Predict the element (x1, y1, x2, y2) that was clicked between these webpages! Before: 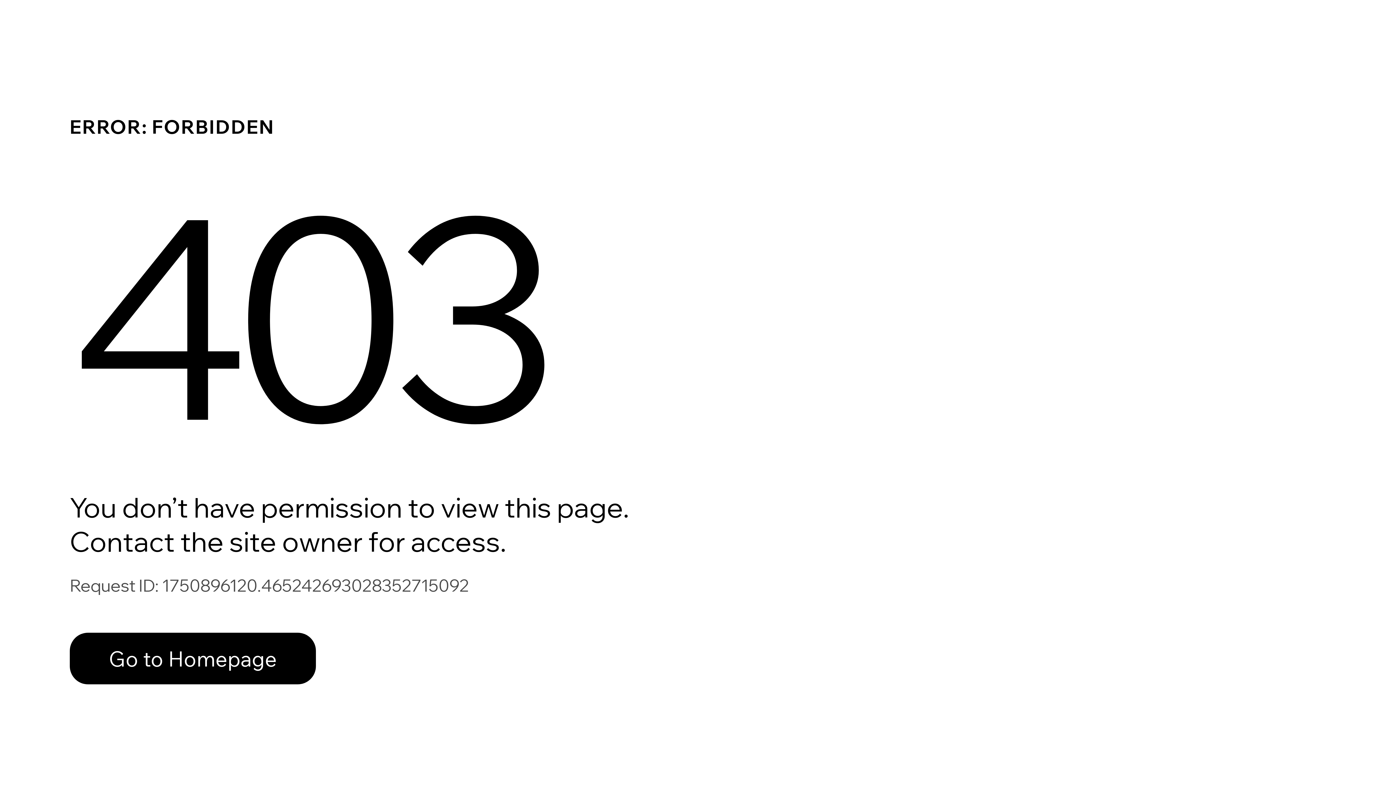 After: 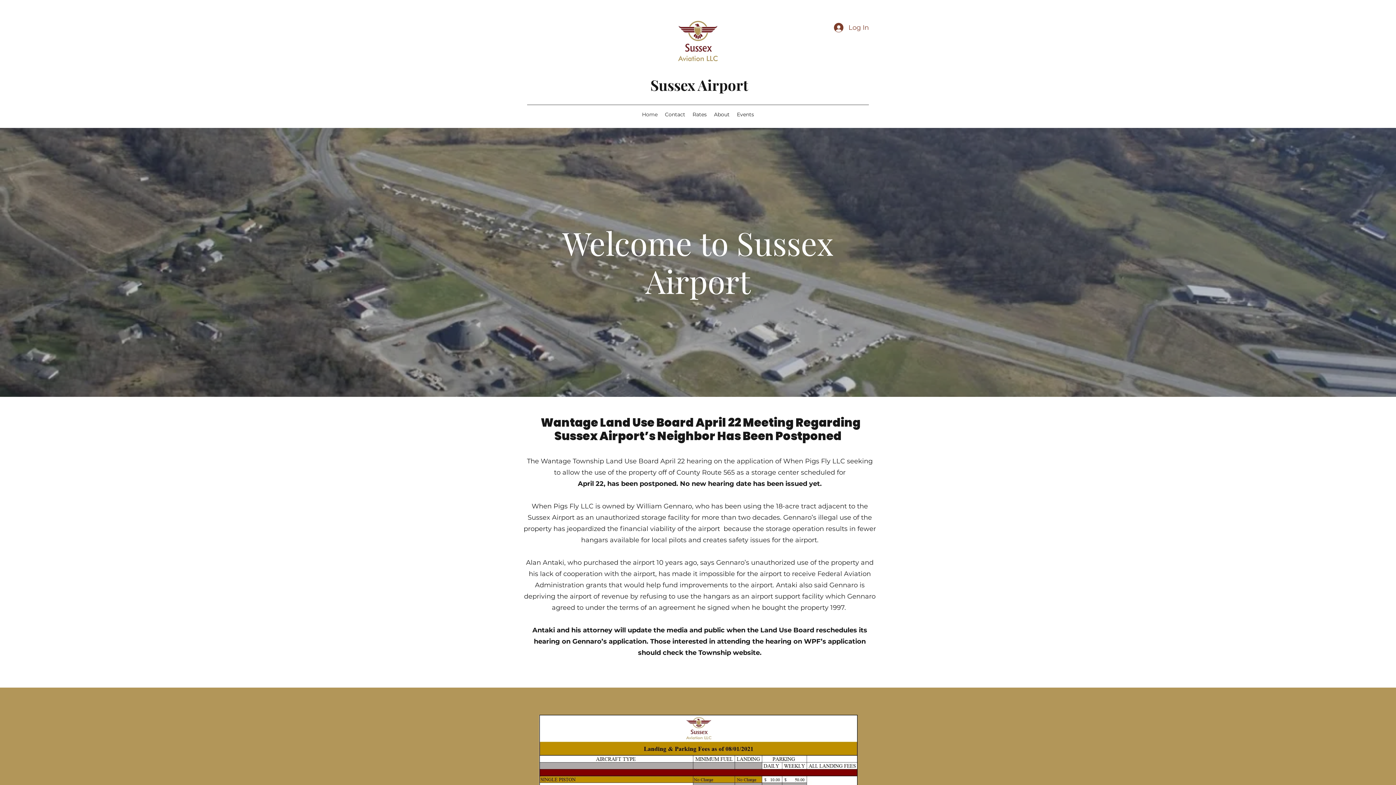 Action: bbox: (69, 633, 316, 684) label: Go to Homepage